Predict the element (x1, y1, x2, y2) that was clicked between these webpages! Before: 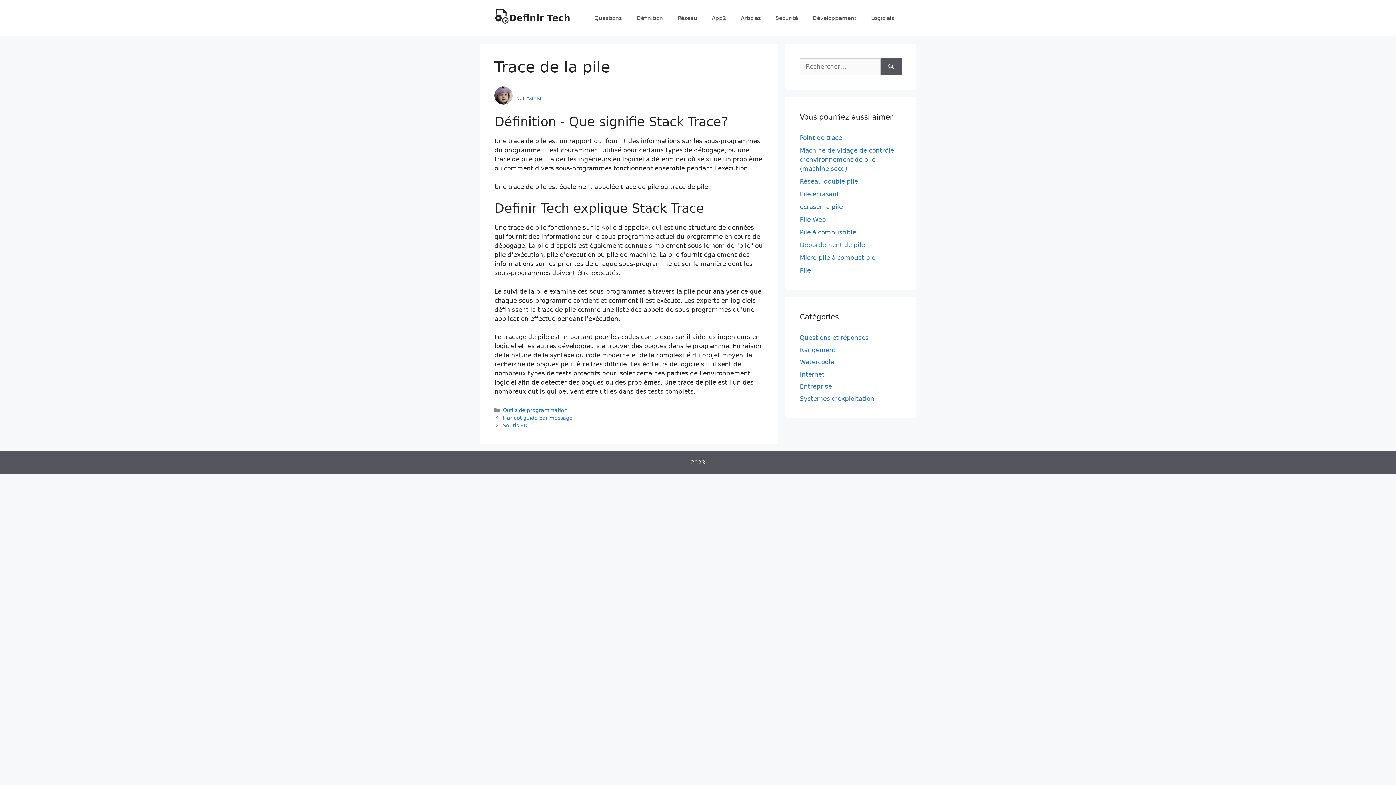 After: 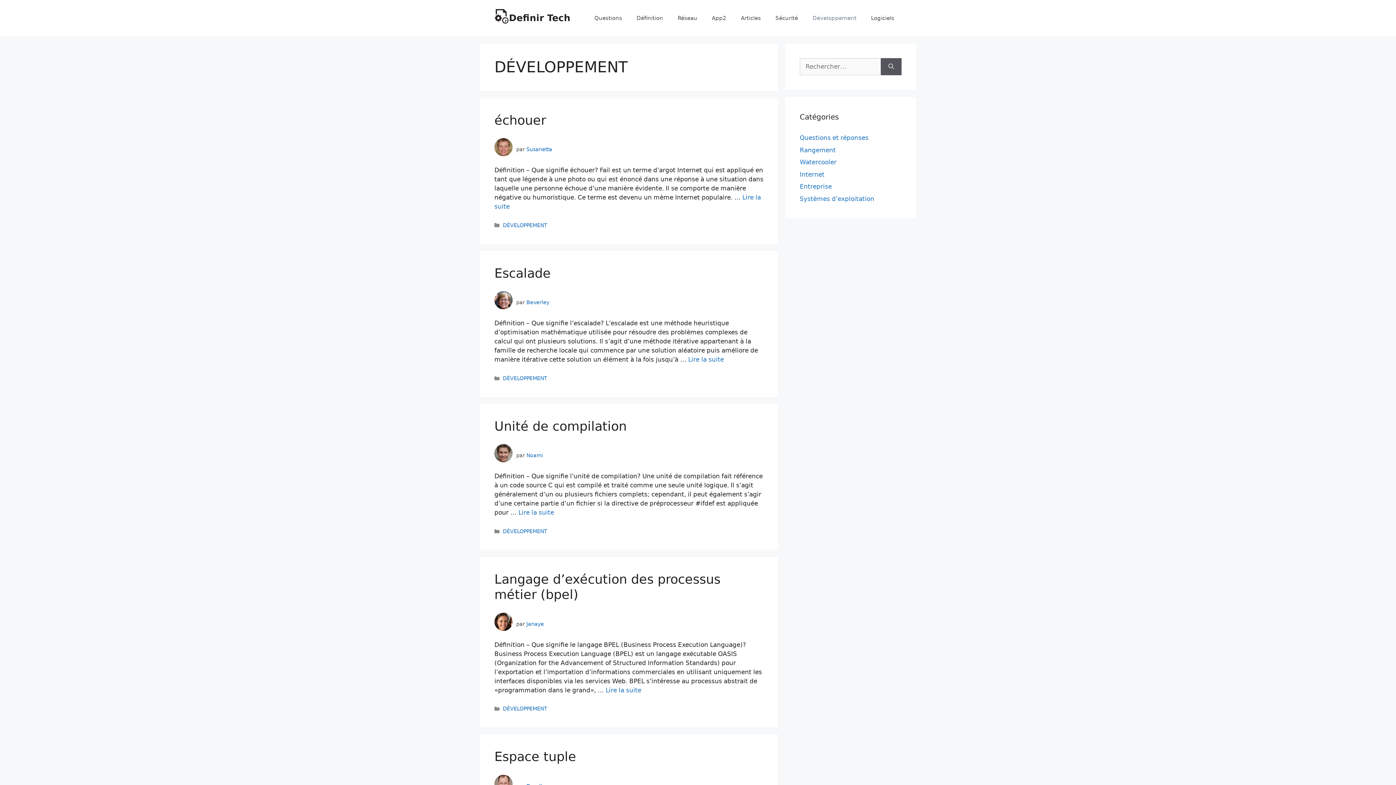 Action: label: Développement bbox: (805, 7, 864, 29)